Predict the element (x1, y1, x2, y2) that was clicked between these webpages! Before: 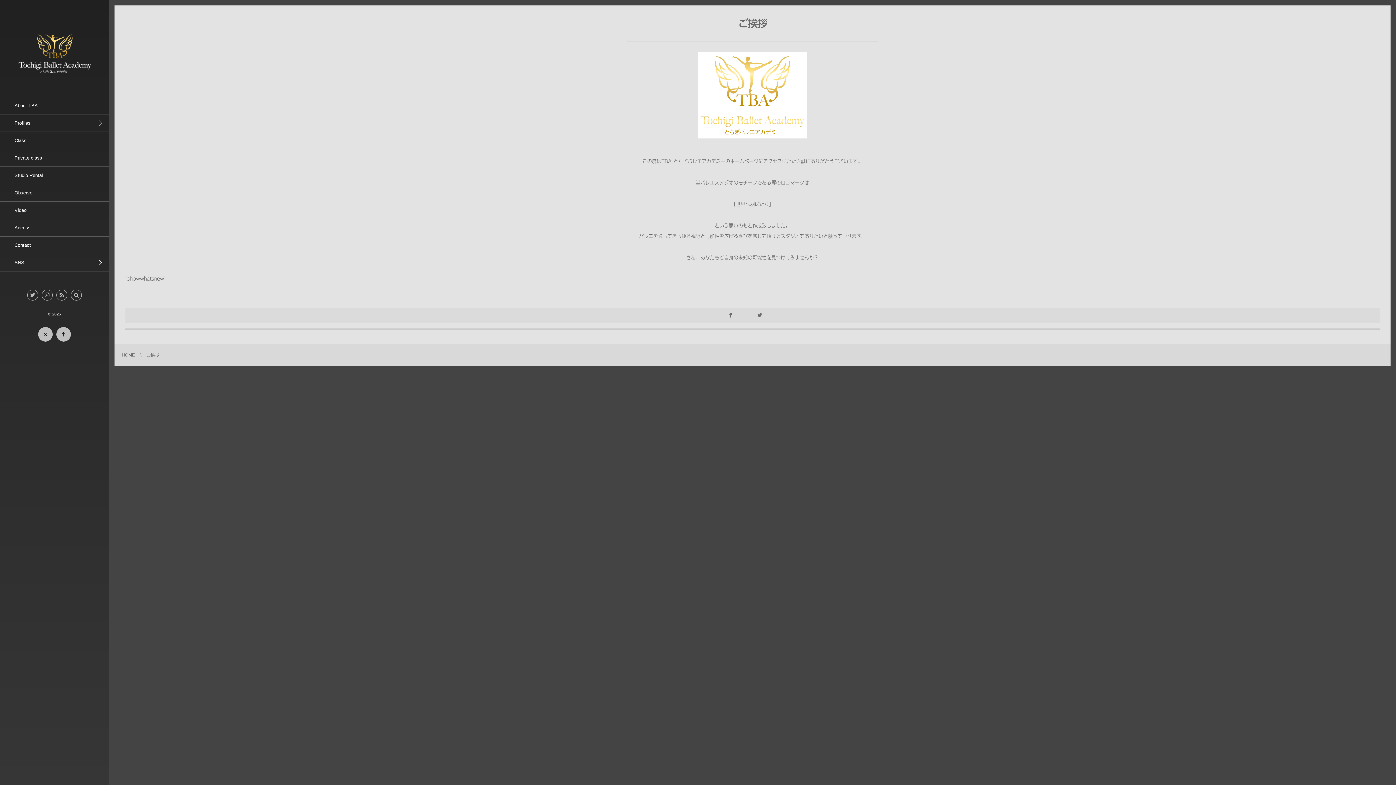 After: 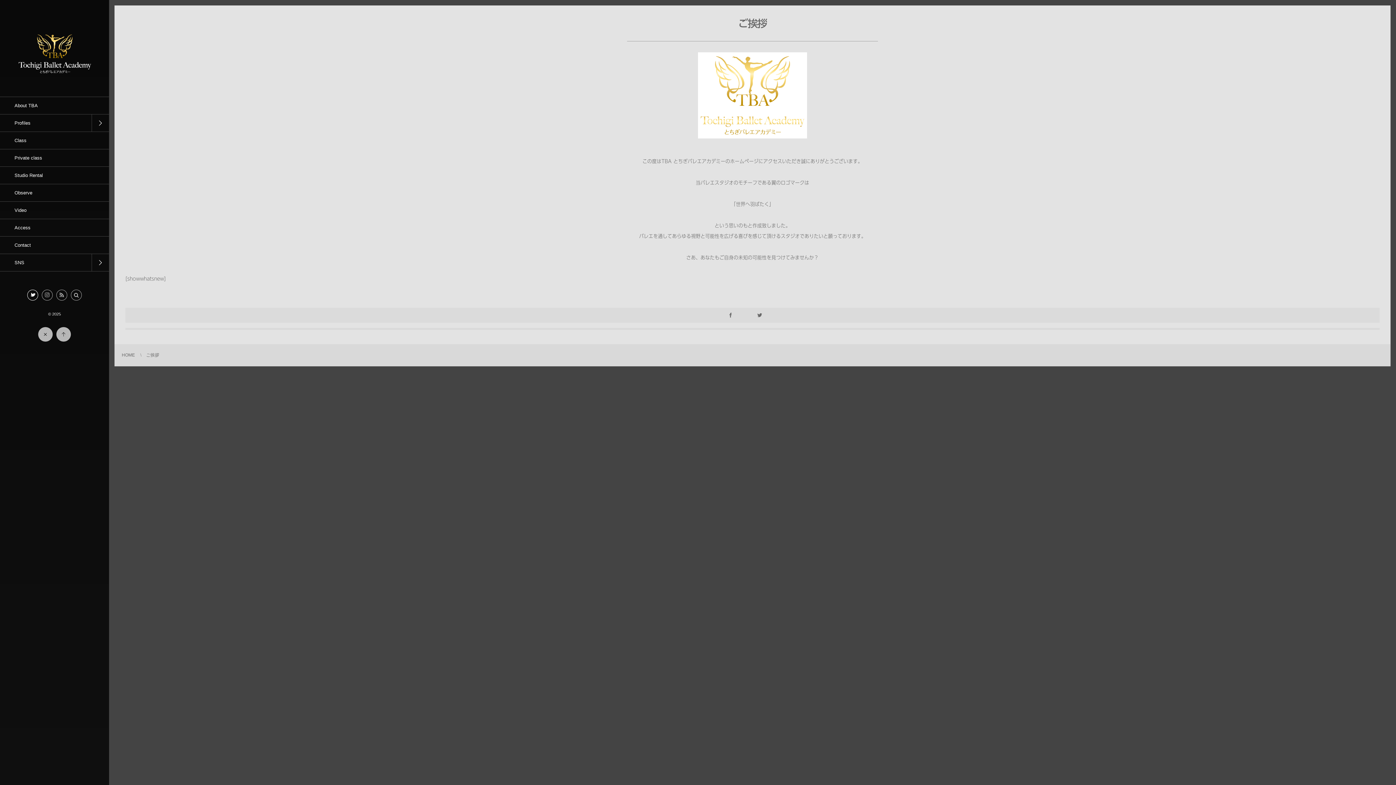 Action: bbox: (27, 289, 38, 300)